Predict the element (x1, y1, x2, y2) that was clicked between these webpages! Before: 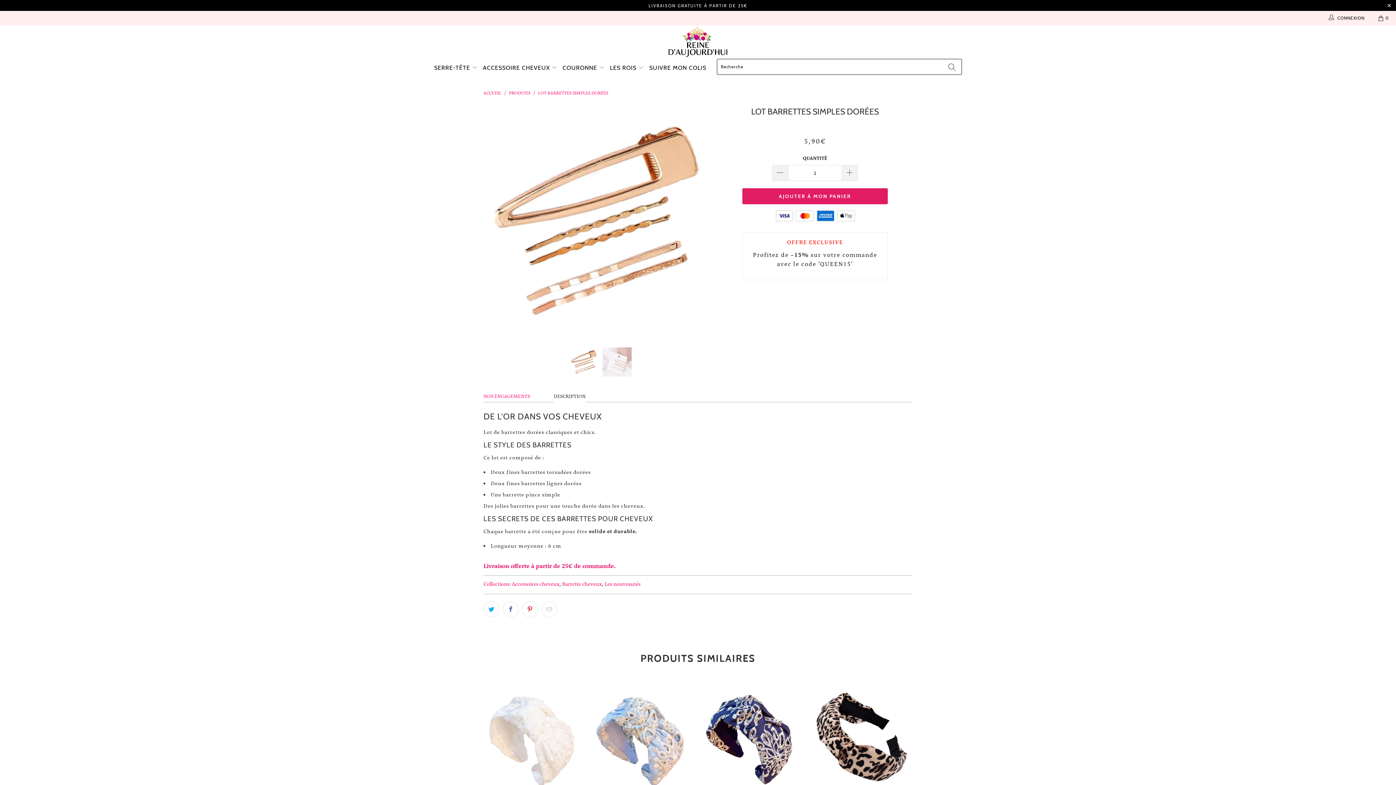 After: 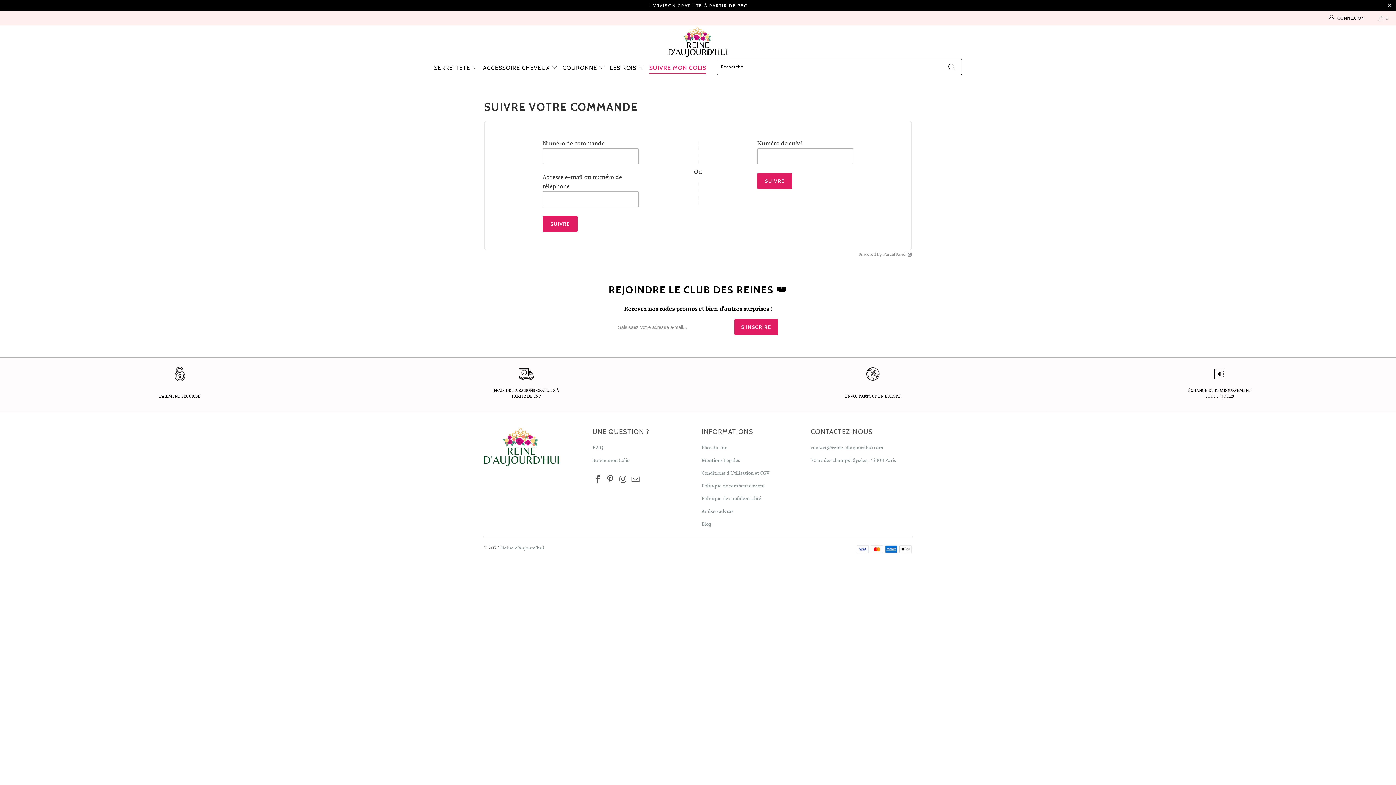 Action: label: SUIVRE MON COLIS bbox: (649, 58, 706, 73)